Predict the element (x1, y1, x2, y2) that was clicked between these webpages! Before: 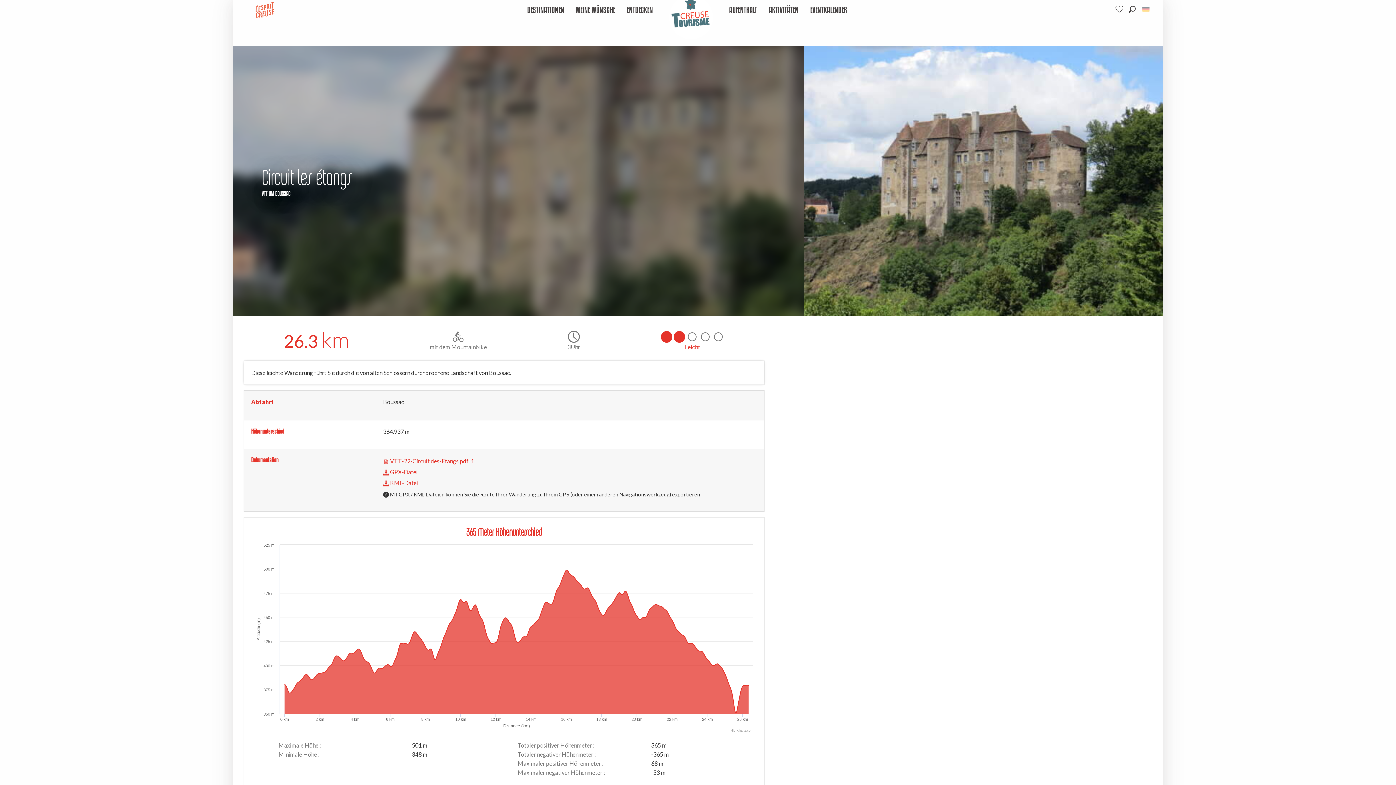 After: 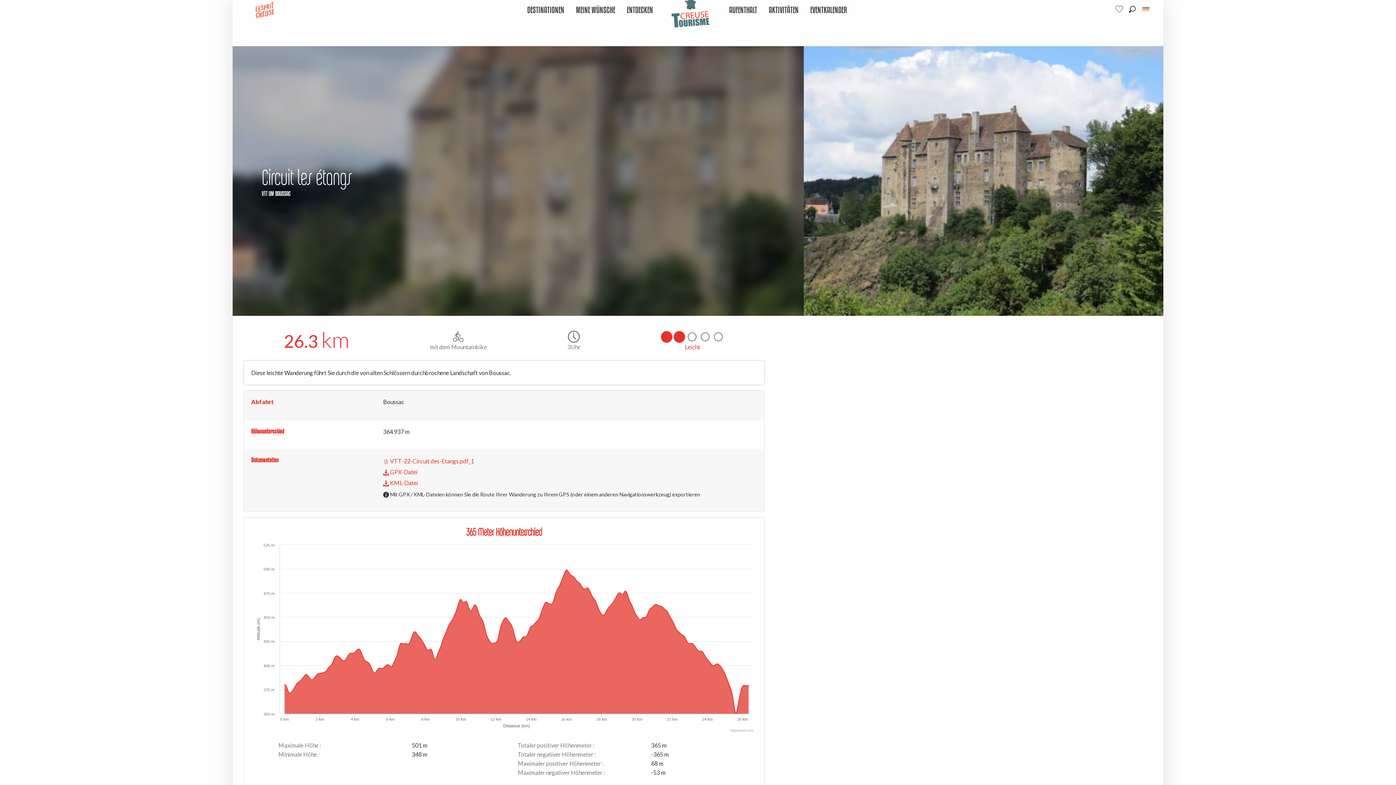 Action: bbox: (1126, 2, 1138, 15) label: Suche